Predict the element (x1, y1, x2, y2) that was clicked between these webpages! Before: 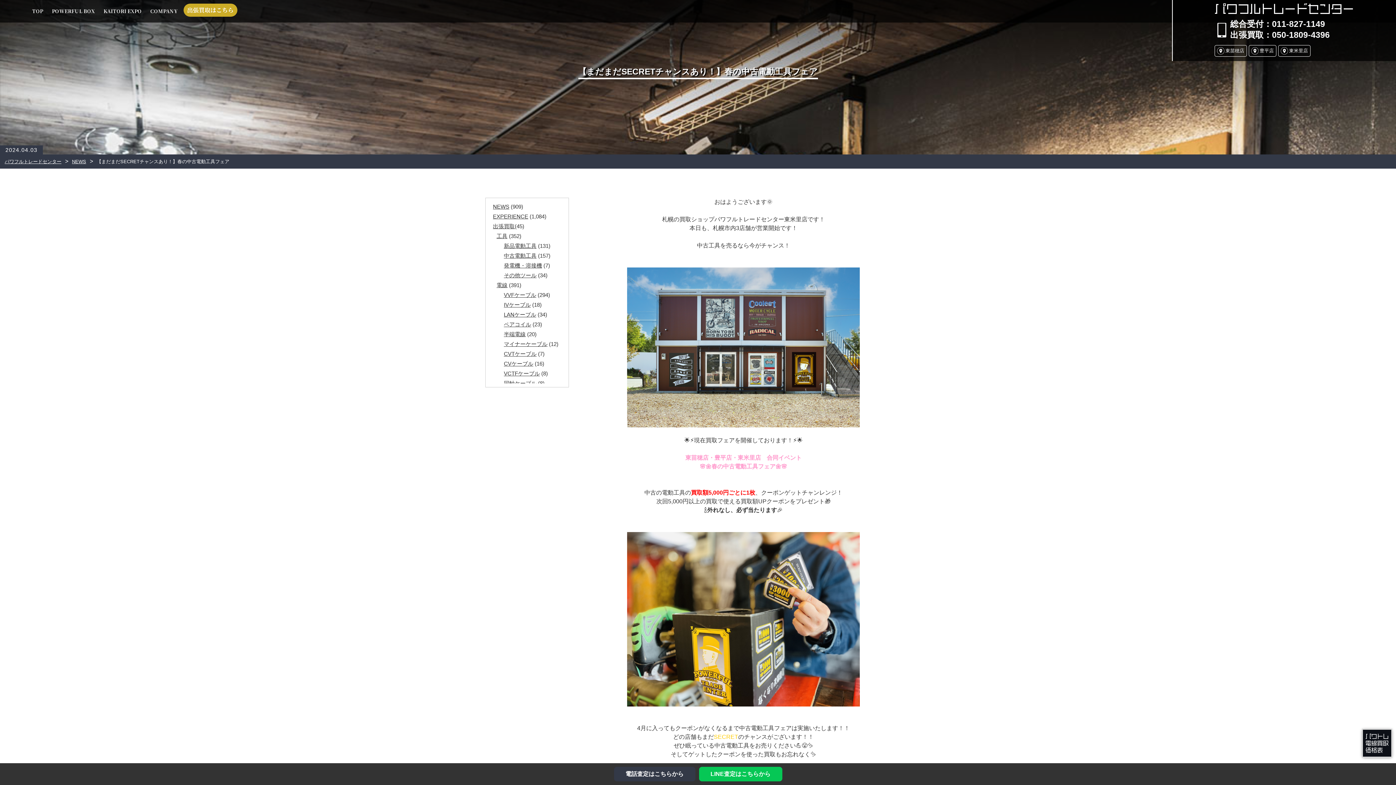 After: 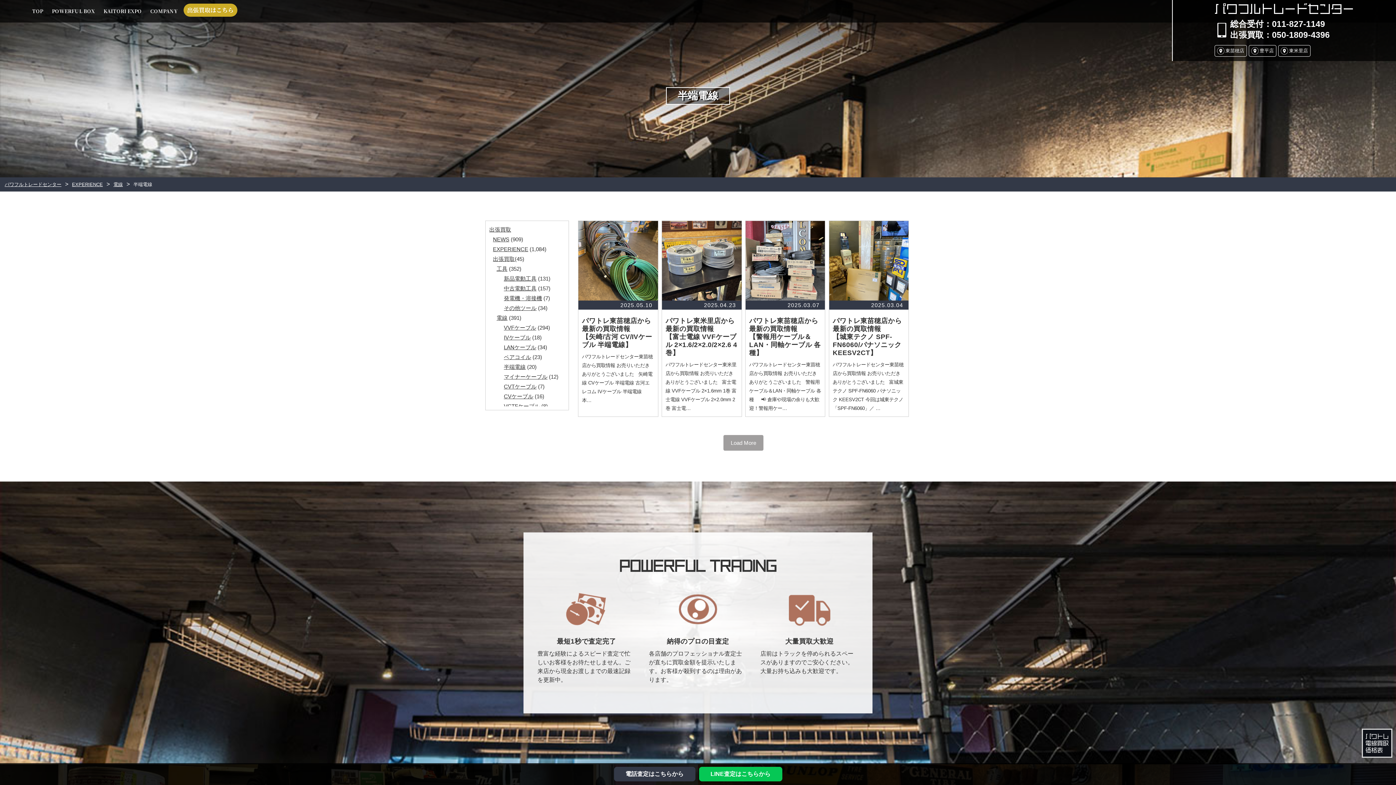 Action: bbox: (504, 331, 525, 337) label: 半端電線